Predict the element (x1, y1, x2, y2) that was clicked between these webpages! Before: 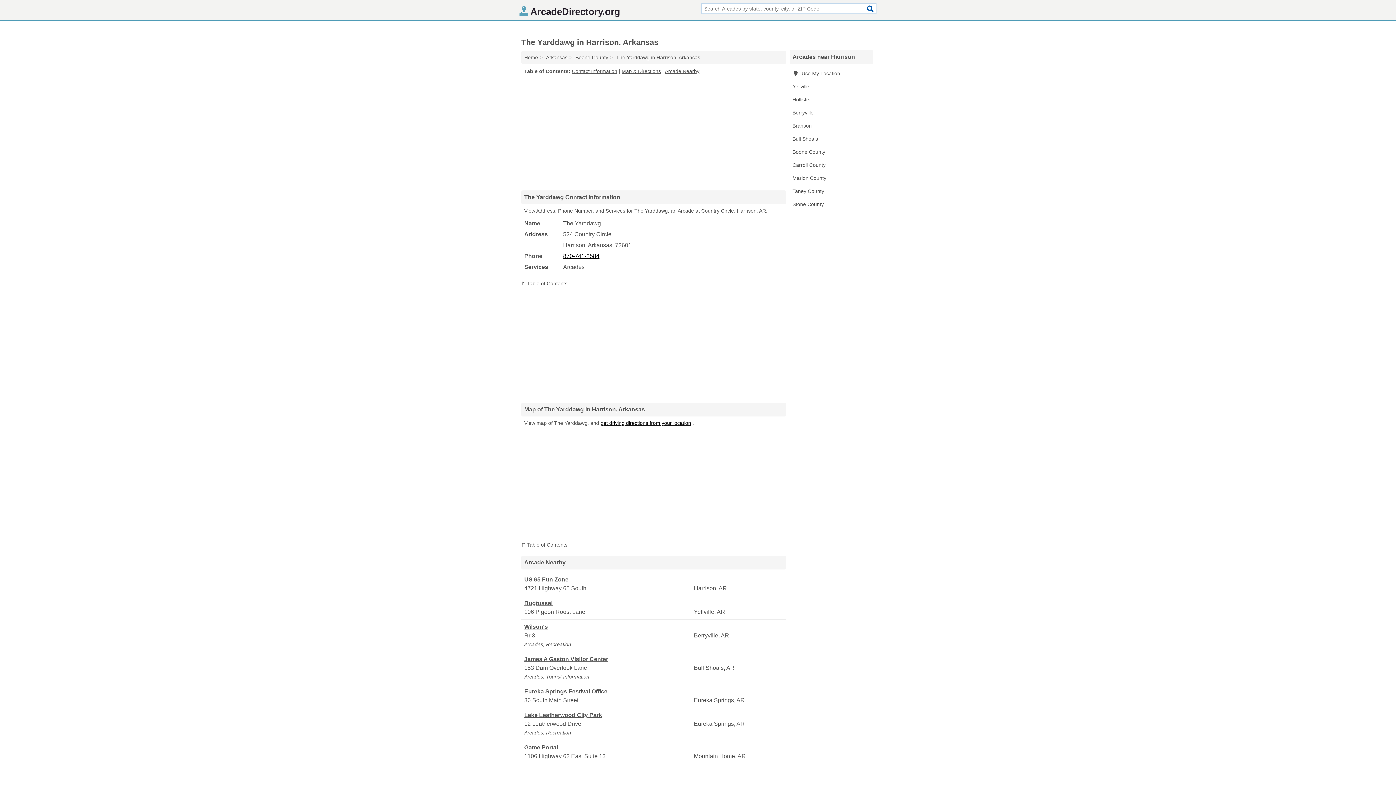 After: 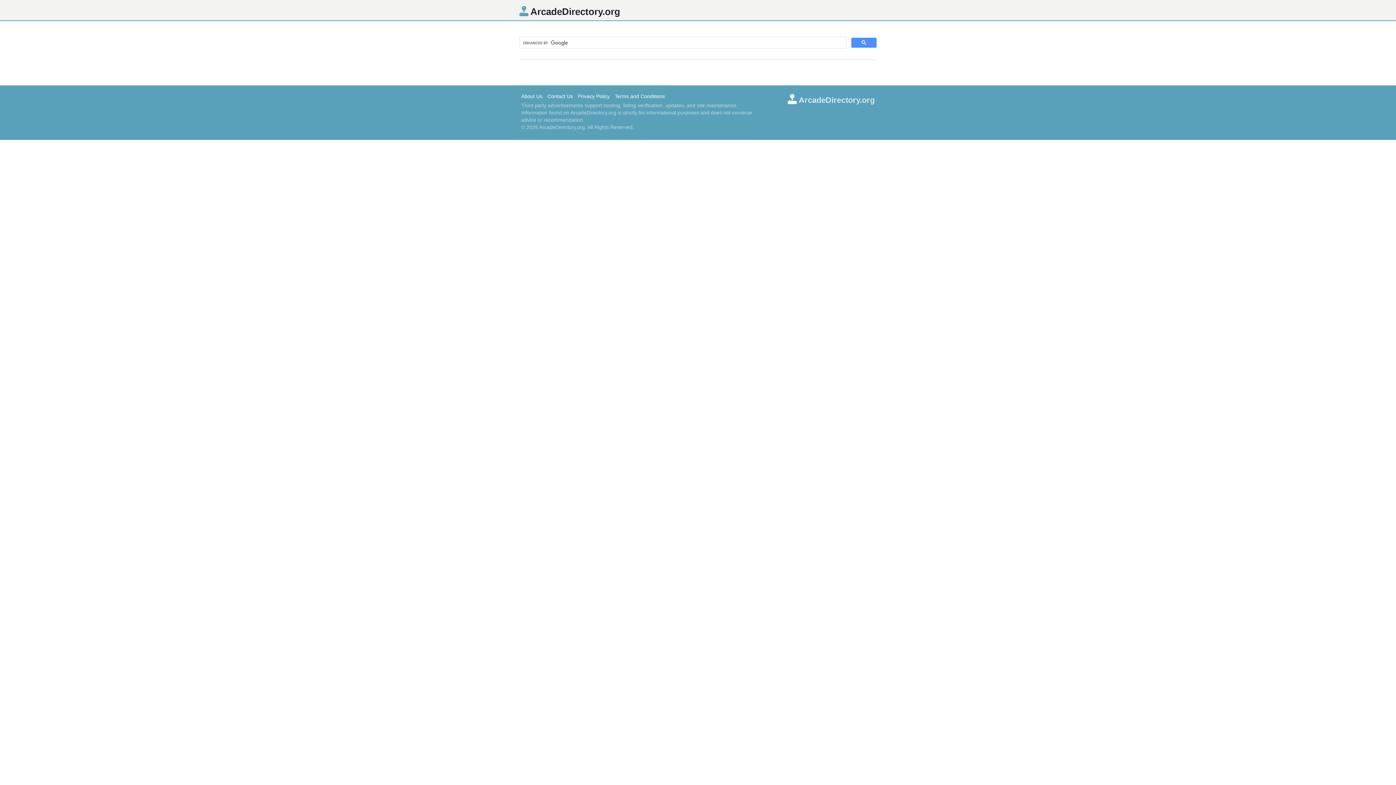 Action: bbox: (864, 3, 876, 13)